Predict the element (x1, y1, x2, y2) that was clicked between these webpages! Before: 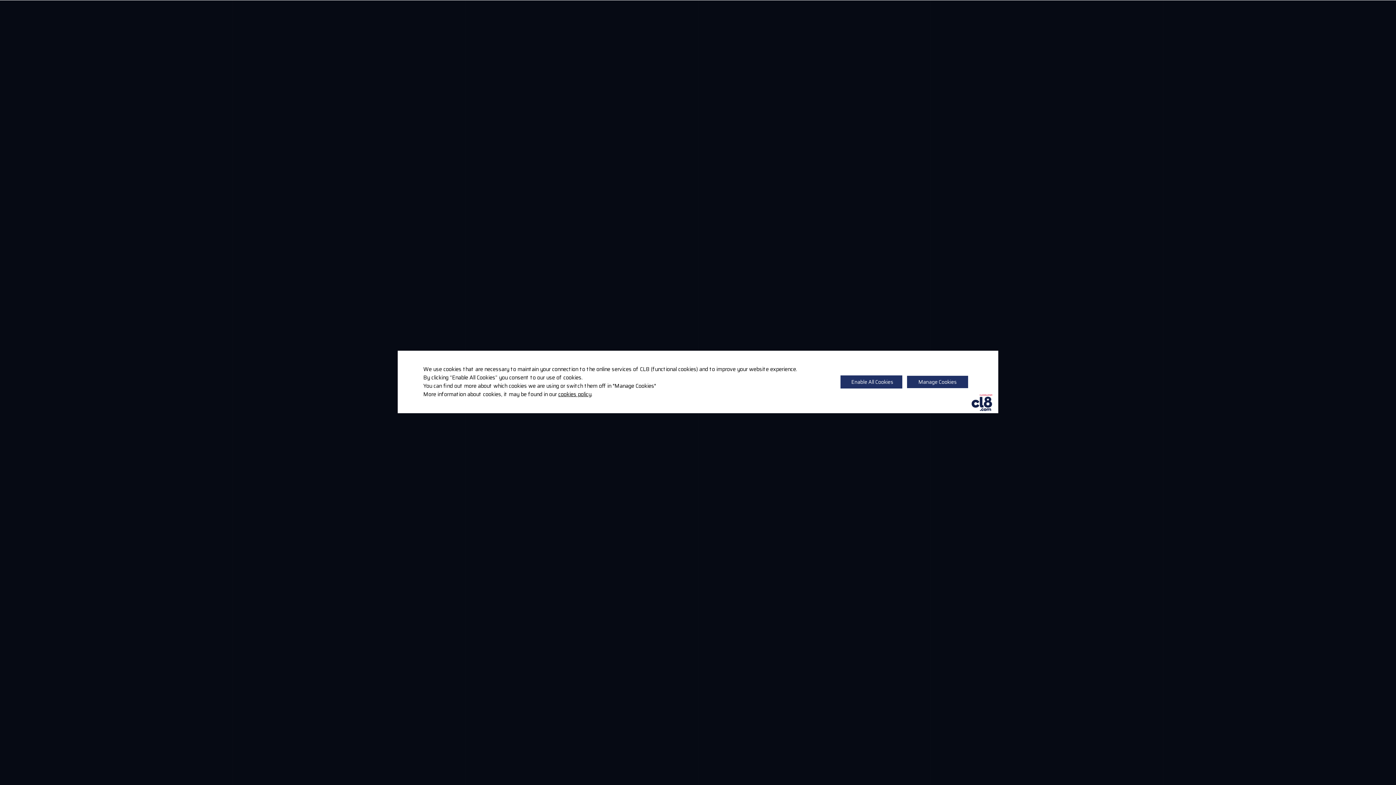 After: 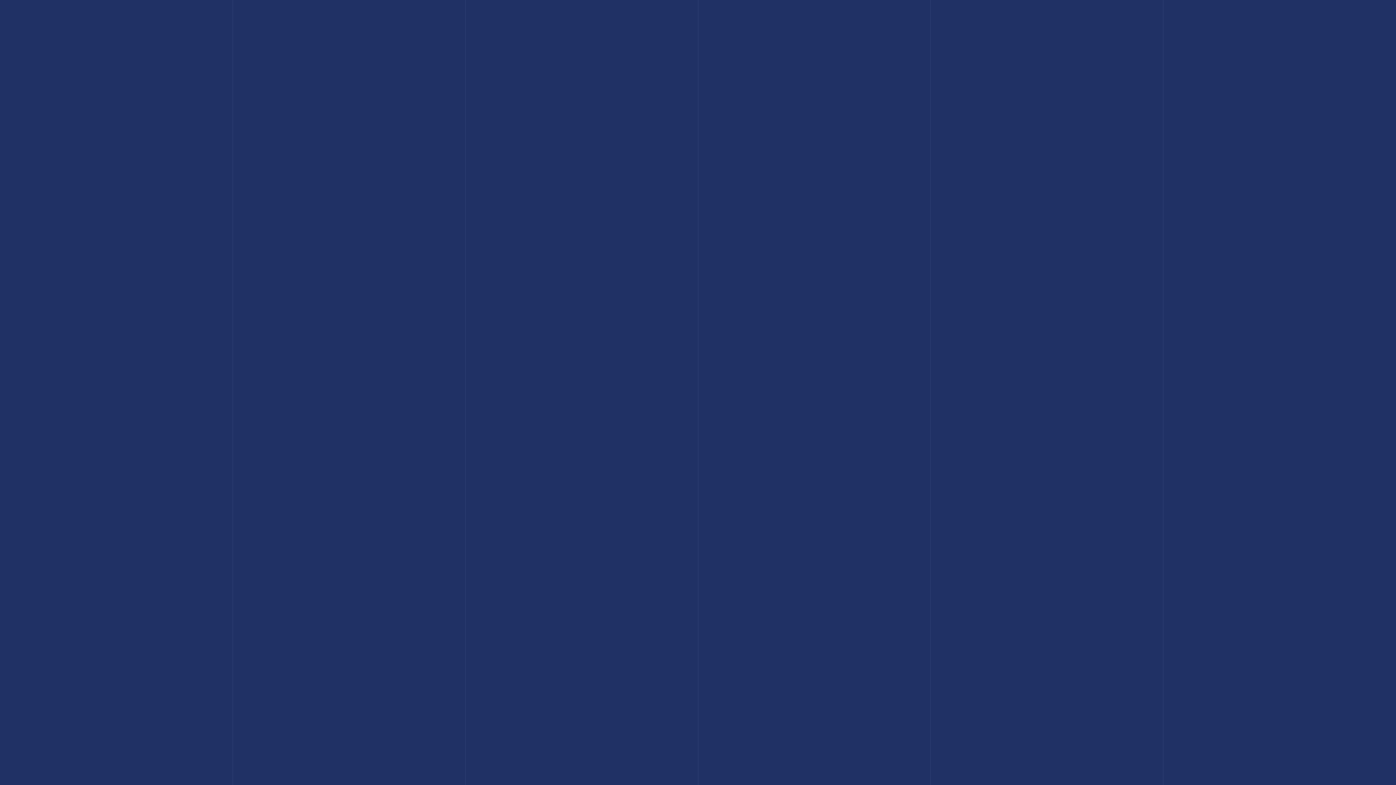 Action: bbox: (840, 375, 902, 388) label: Enable All Cookies